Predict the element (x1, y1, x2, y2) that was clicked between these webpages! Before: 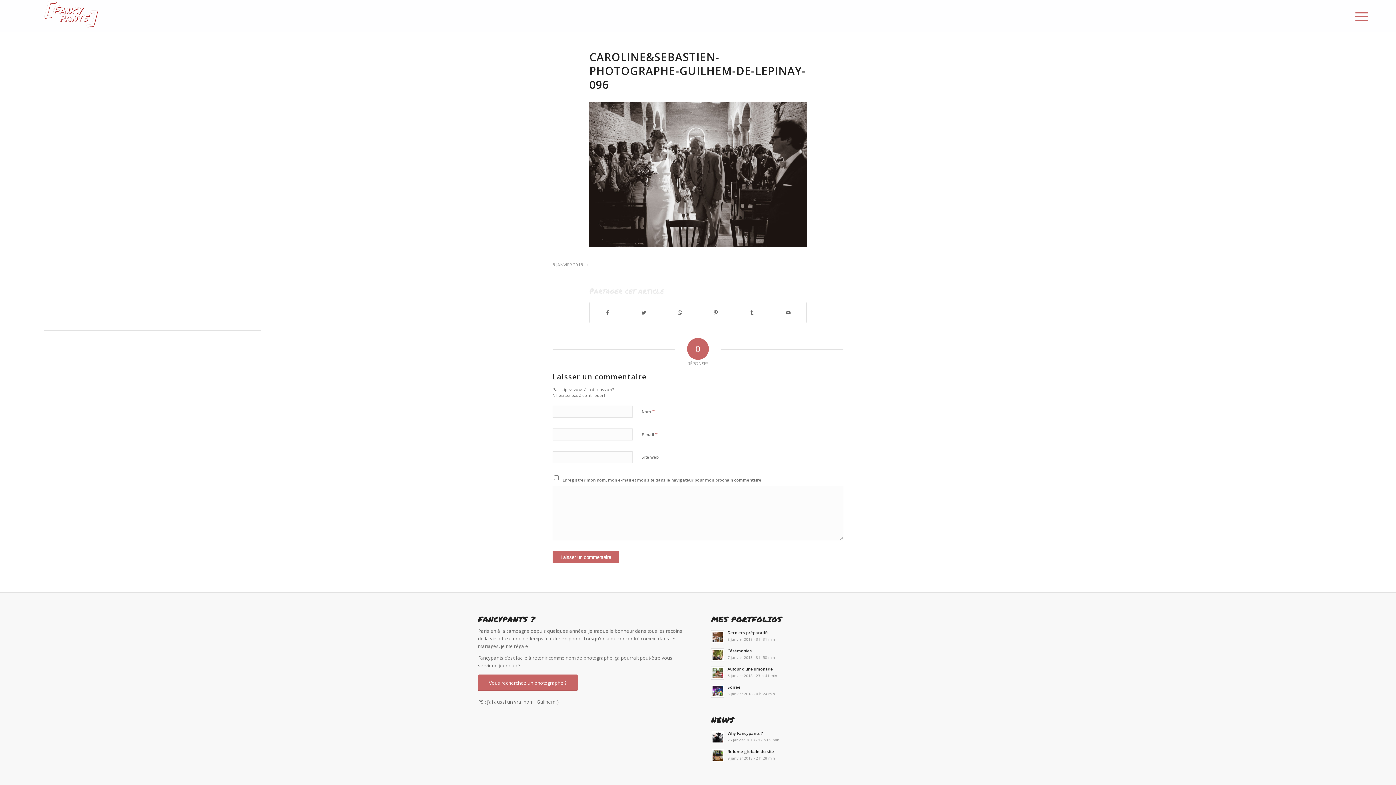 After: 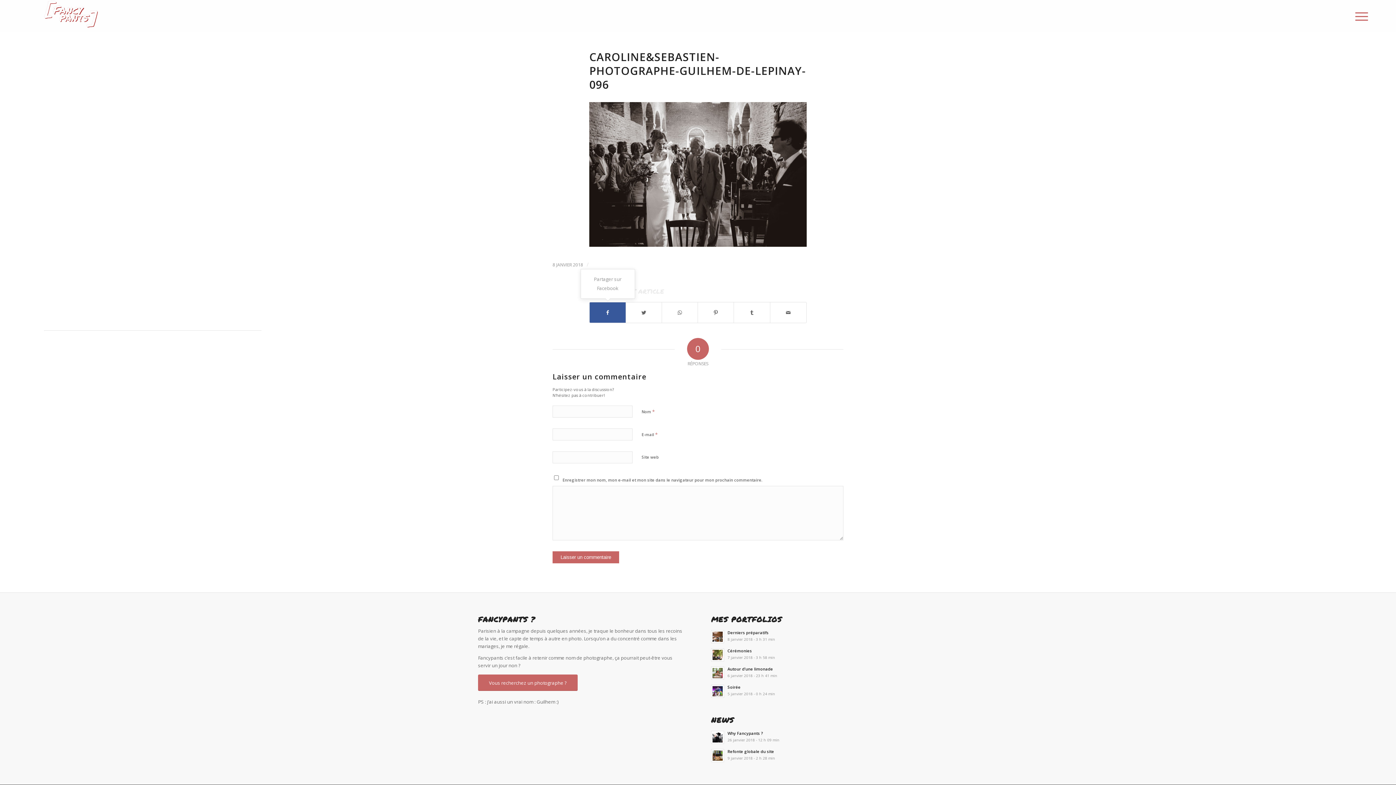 Action: bbox: (589, 302, 625, 322) label: Partager sur Facebook